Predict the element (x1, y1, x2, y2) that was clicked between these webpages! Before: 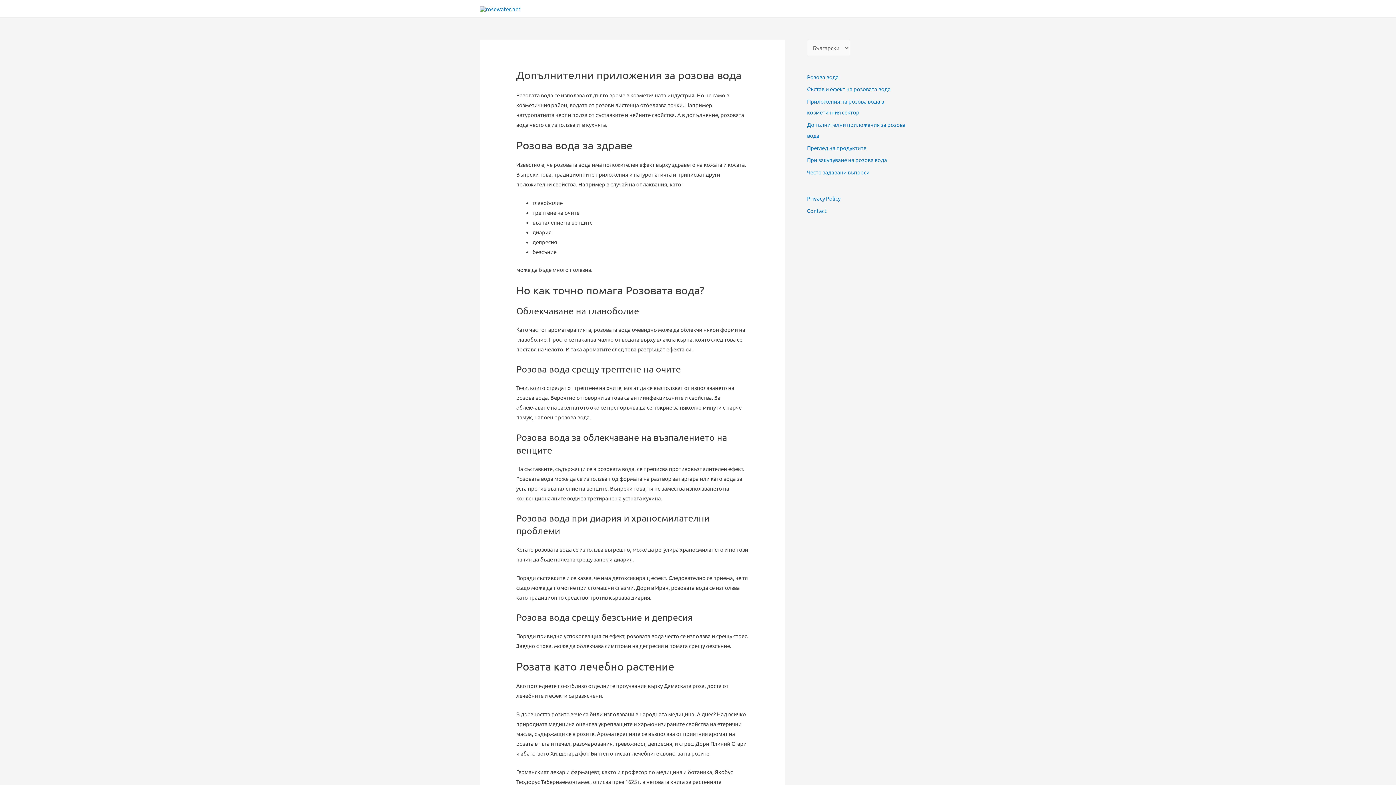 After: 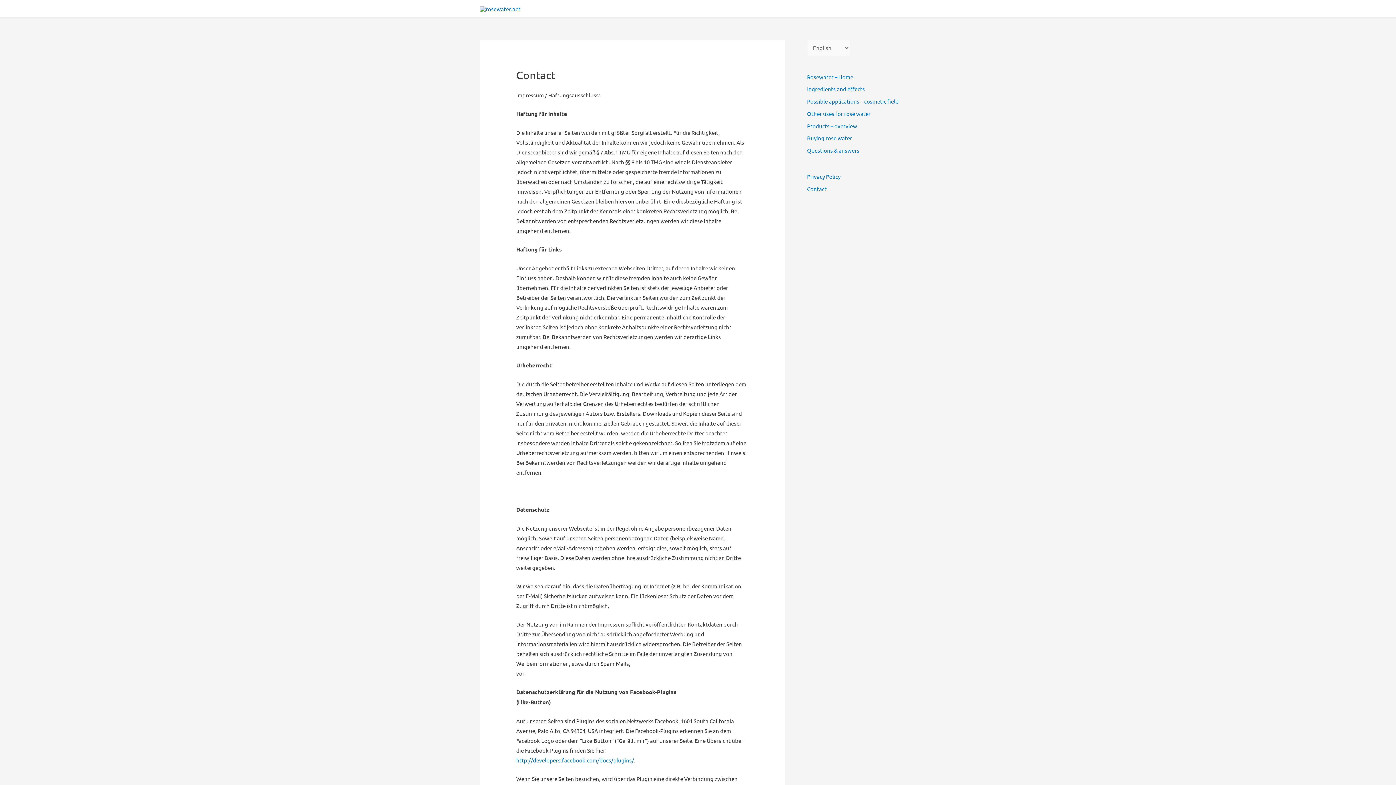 Action: bbox: (807, 207, 826, 214) label: Contact